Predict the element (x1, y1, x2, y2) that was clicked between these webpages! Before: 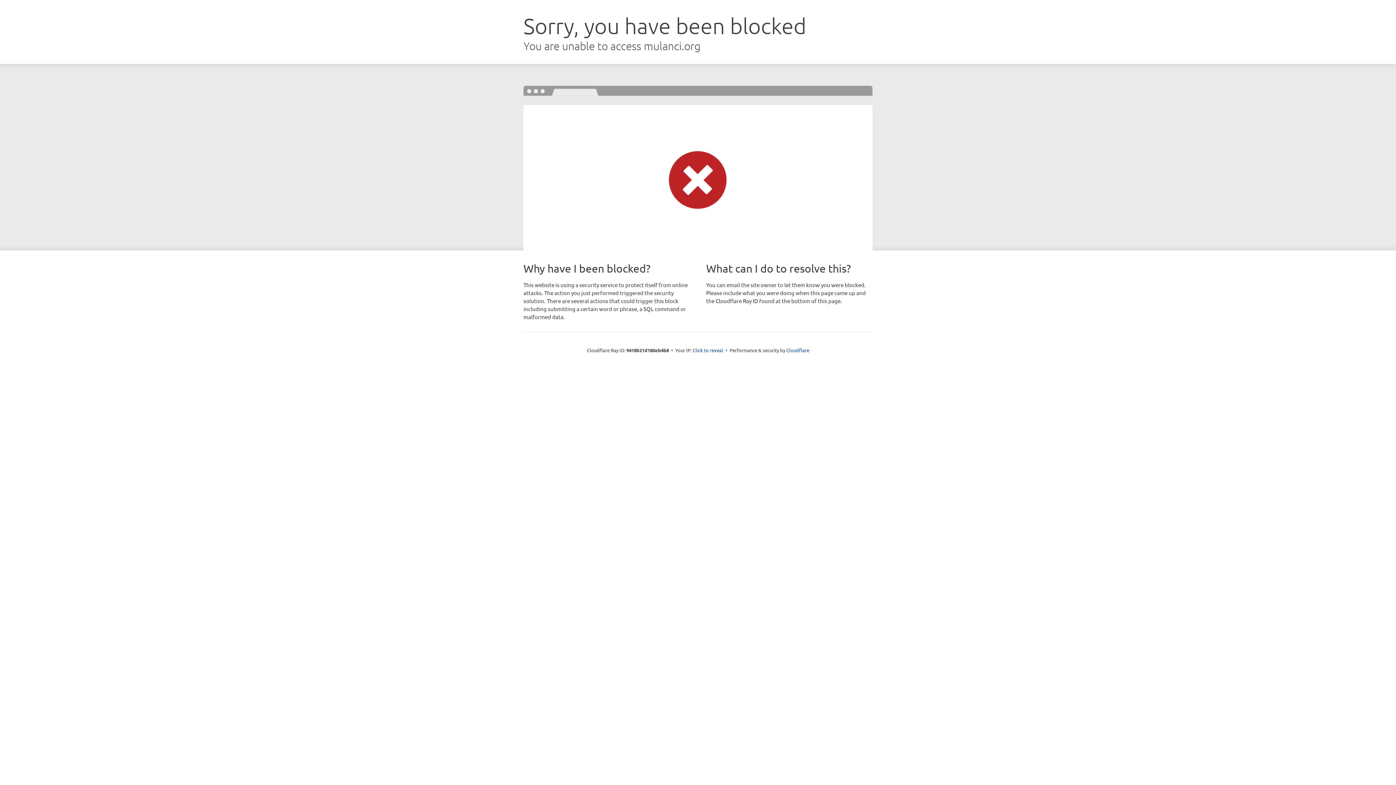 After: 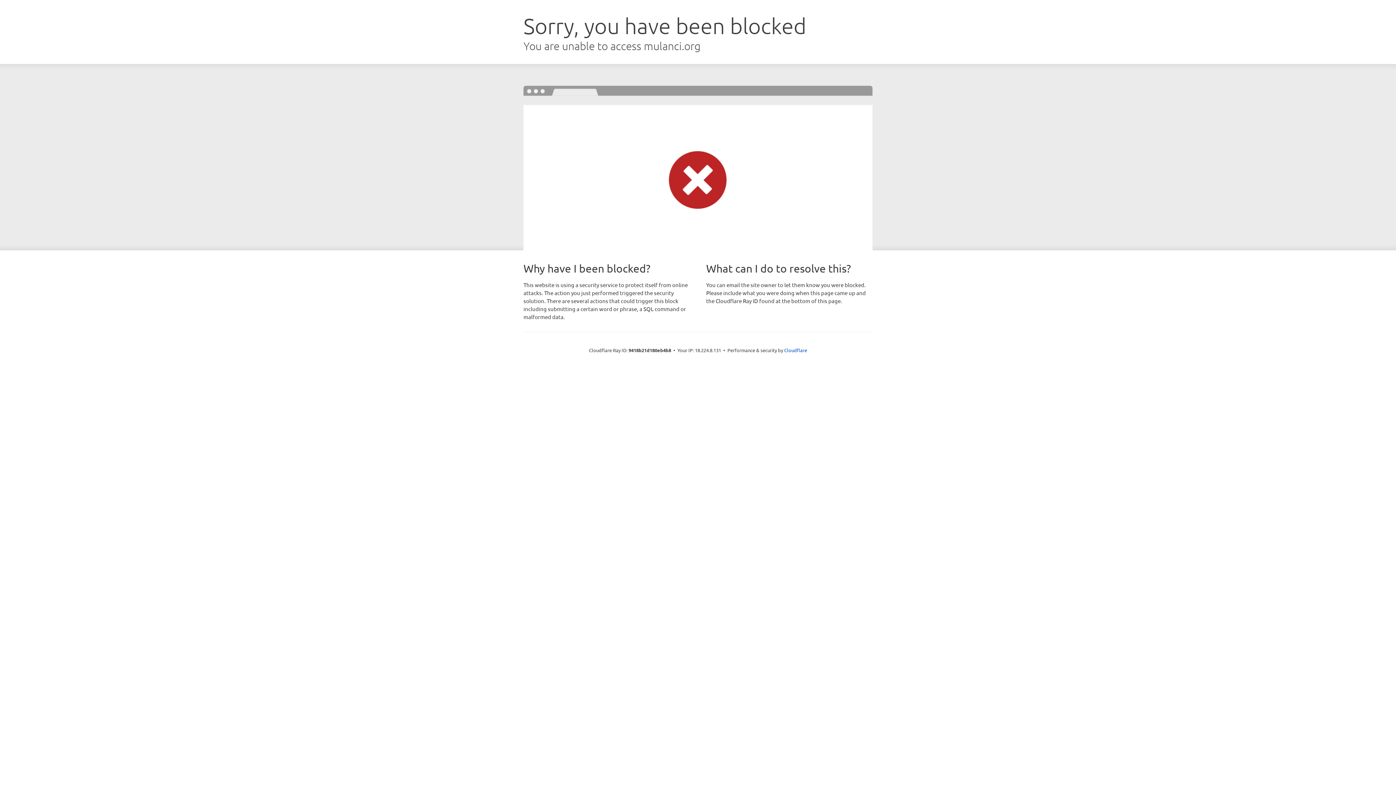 Action: label: Click to reveal bbox: (692, 346, 723, 353)